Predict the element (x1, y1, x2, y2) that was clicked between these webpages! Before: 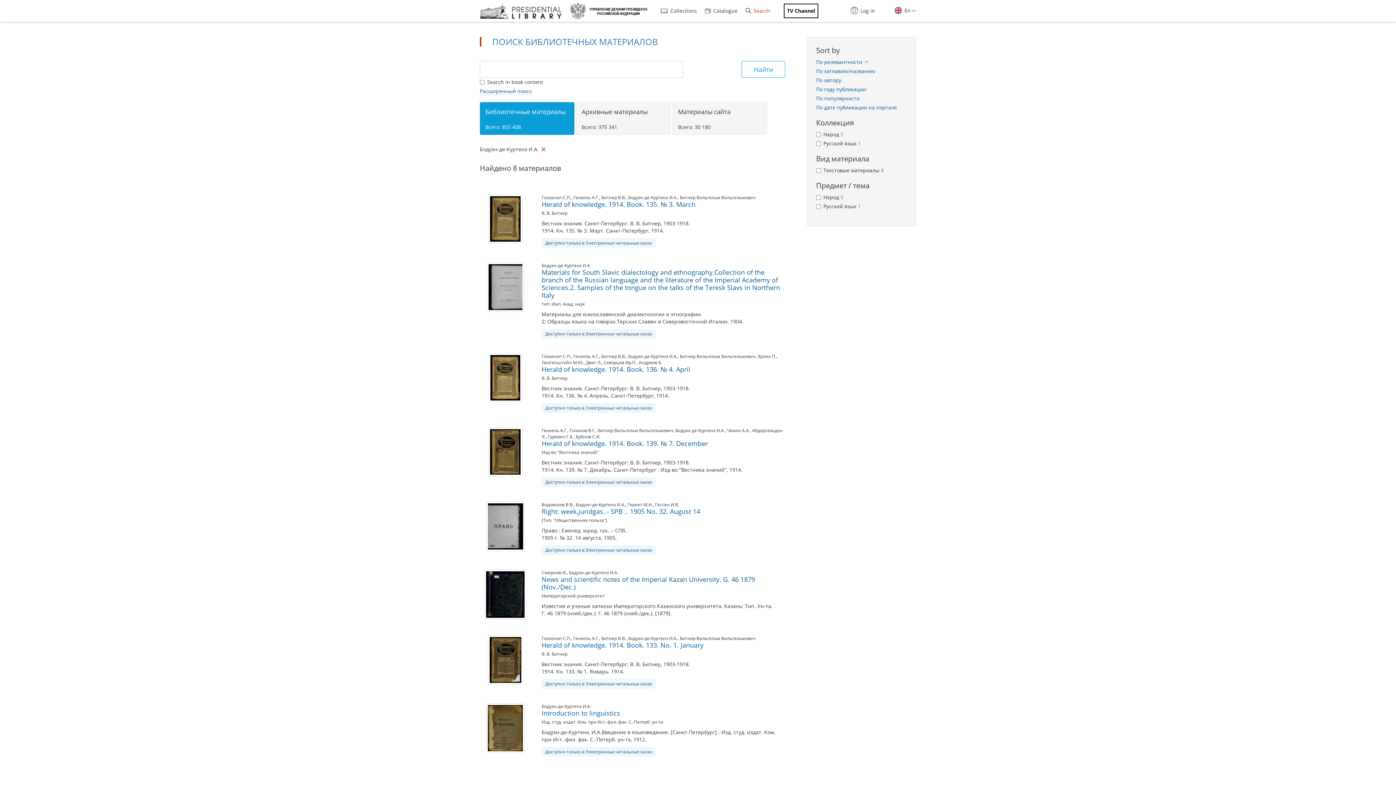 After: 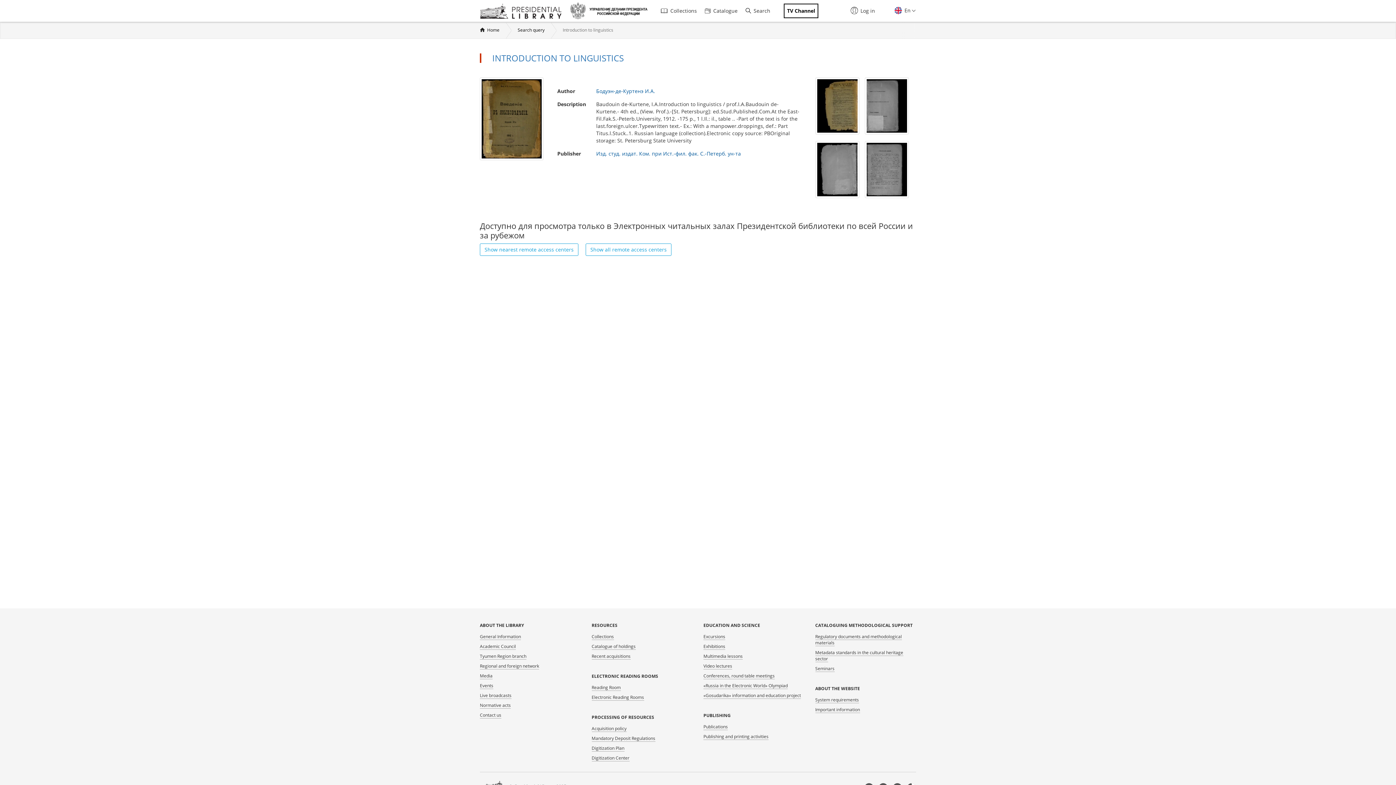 Action: bbox: (541, 709, 620, 717) label: Introduction to linguistics